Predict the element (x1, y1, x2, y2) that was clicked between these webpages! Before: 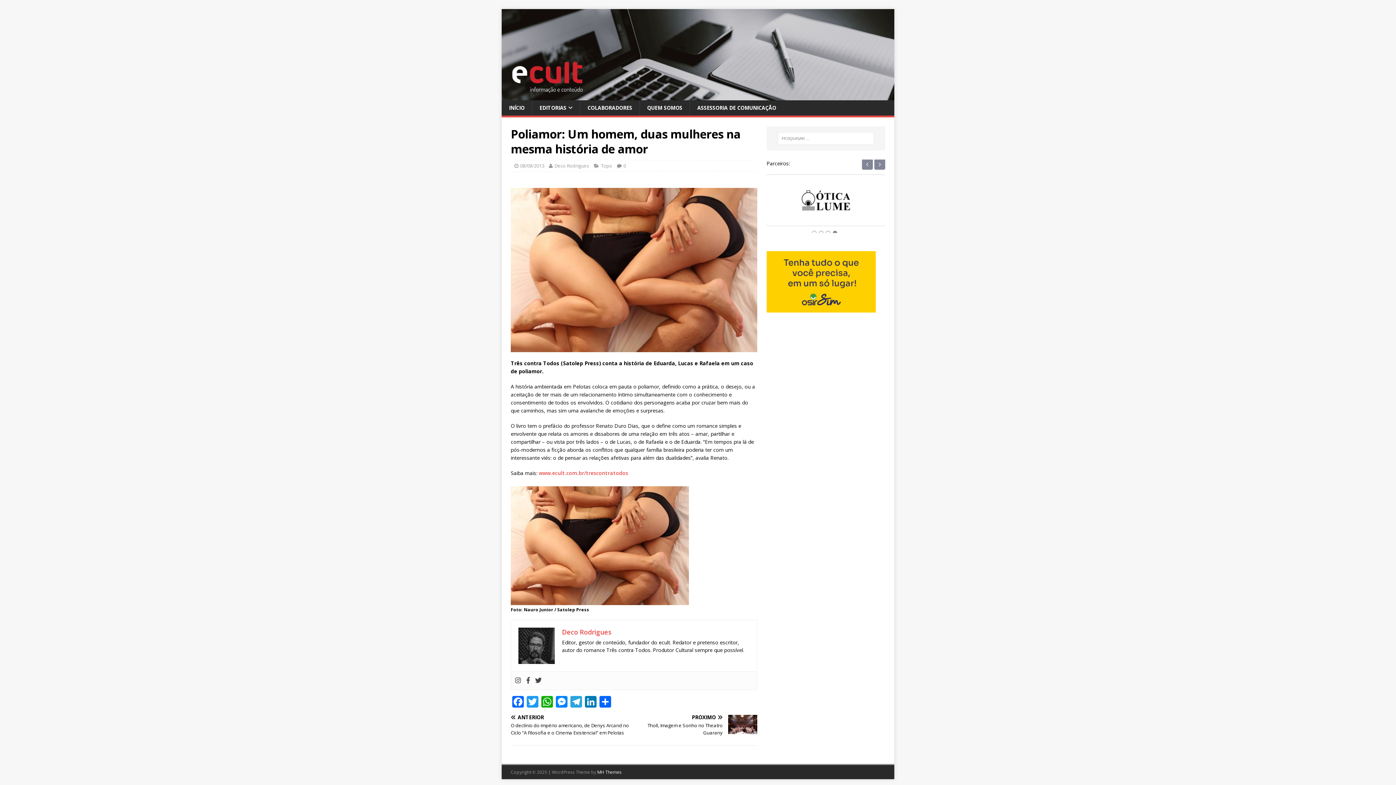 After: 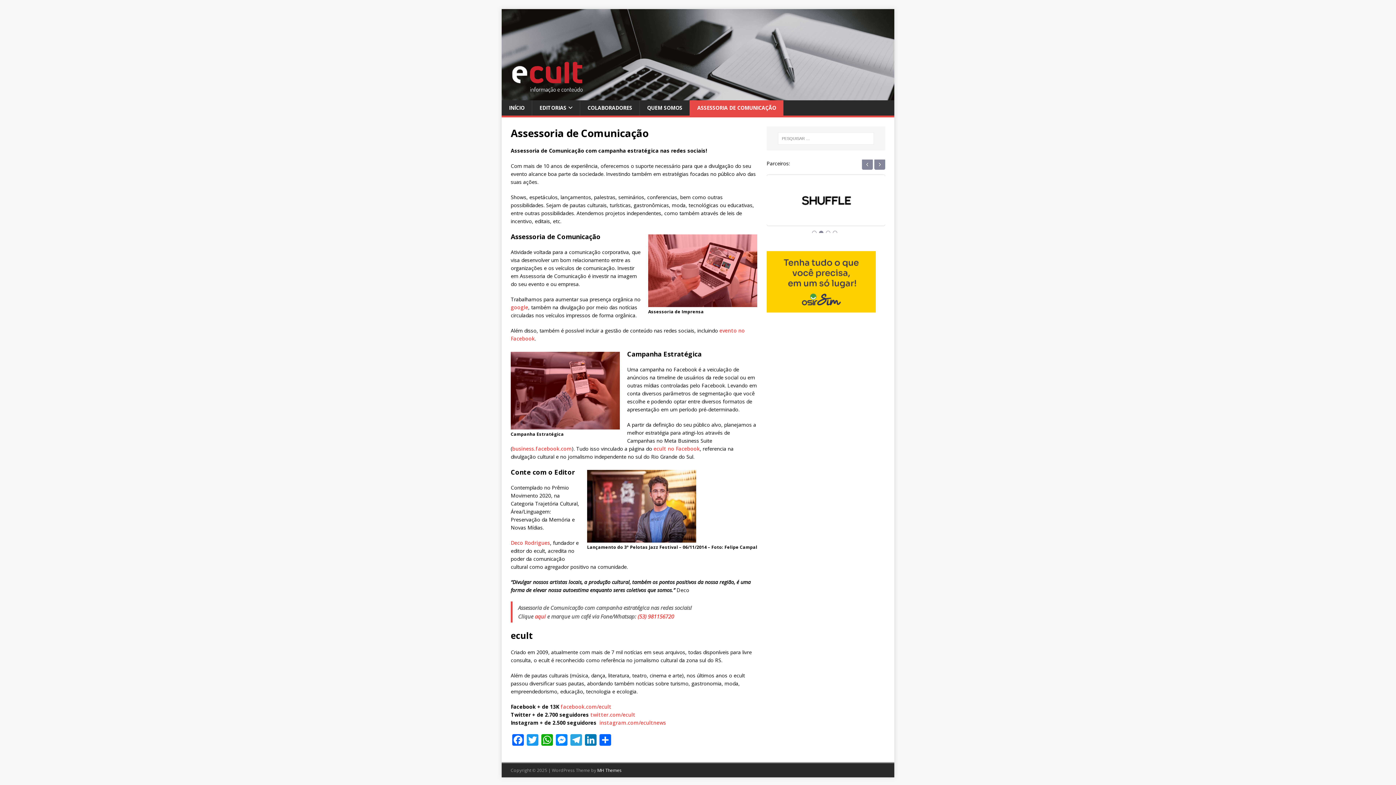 Action: bbox: (689, 100, 783, 115) label: ASSESSORIA DE COMUNICAÇÃO